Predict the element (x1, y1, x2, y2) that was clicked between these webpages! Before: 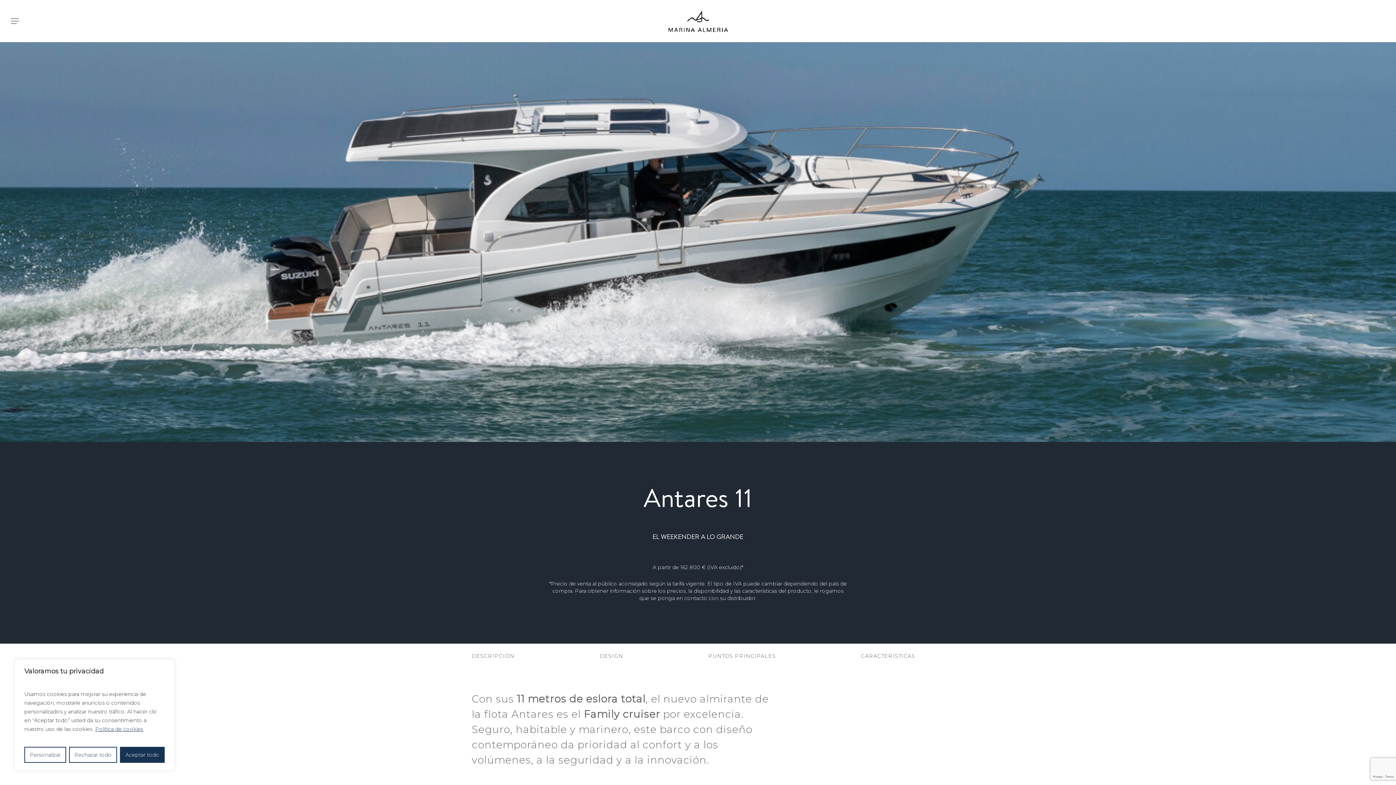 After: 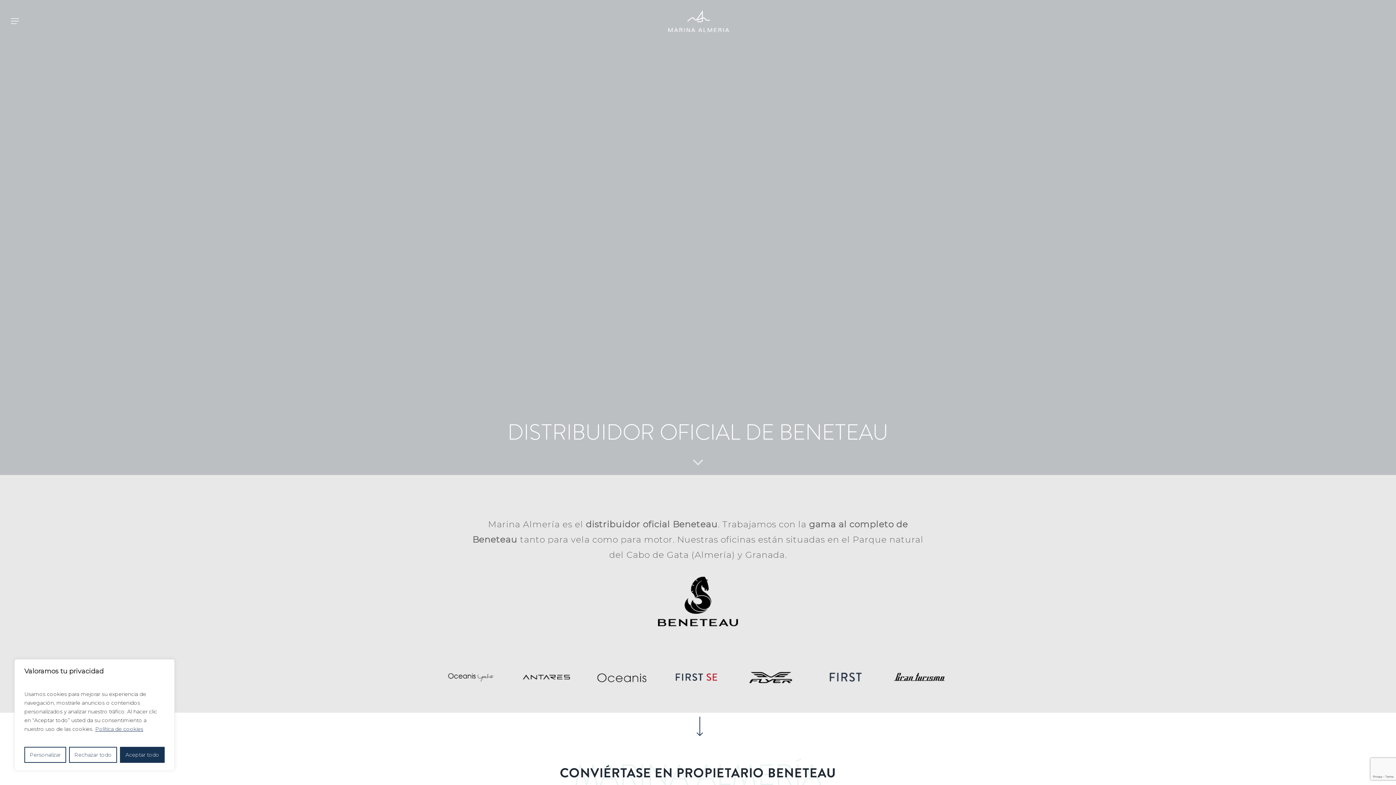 Action: bbox: (668, 10, 727, 32)